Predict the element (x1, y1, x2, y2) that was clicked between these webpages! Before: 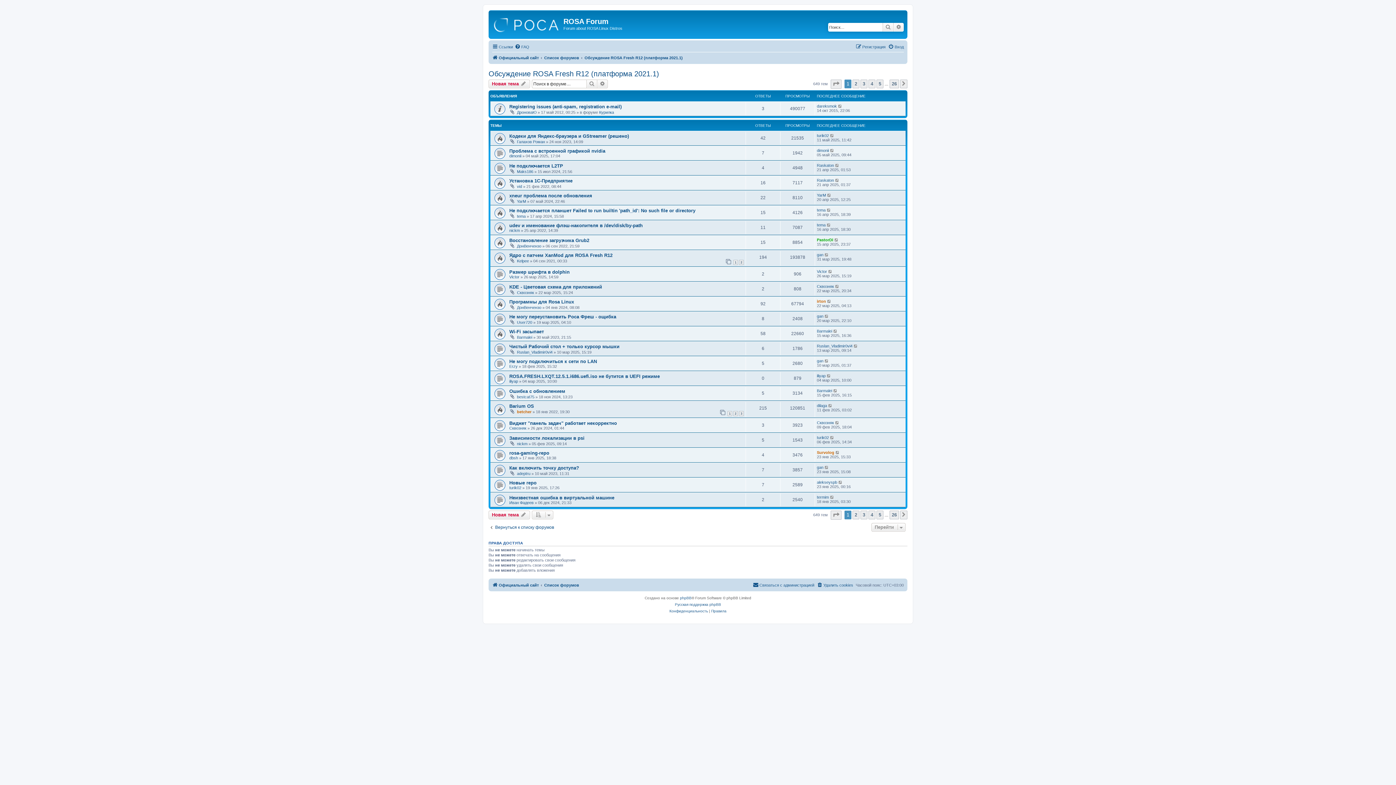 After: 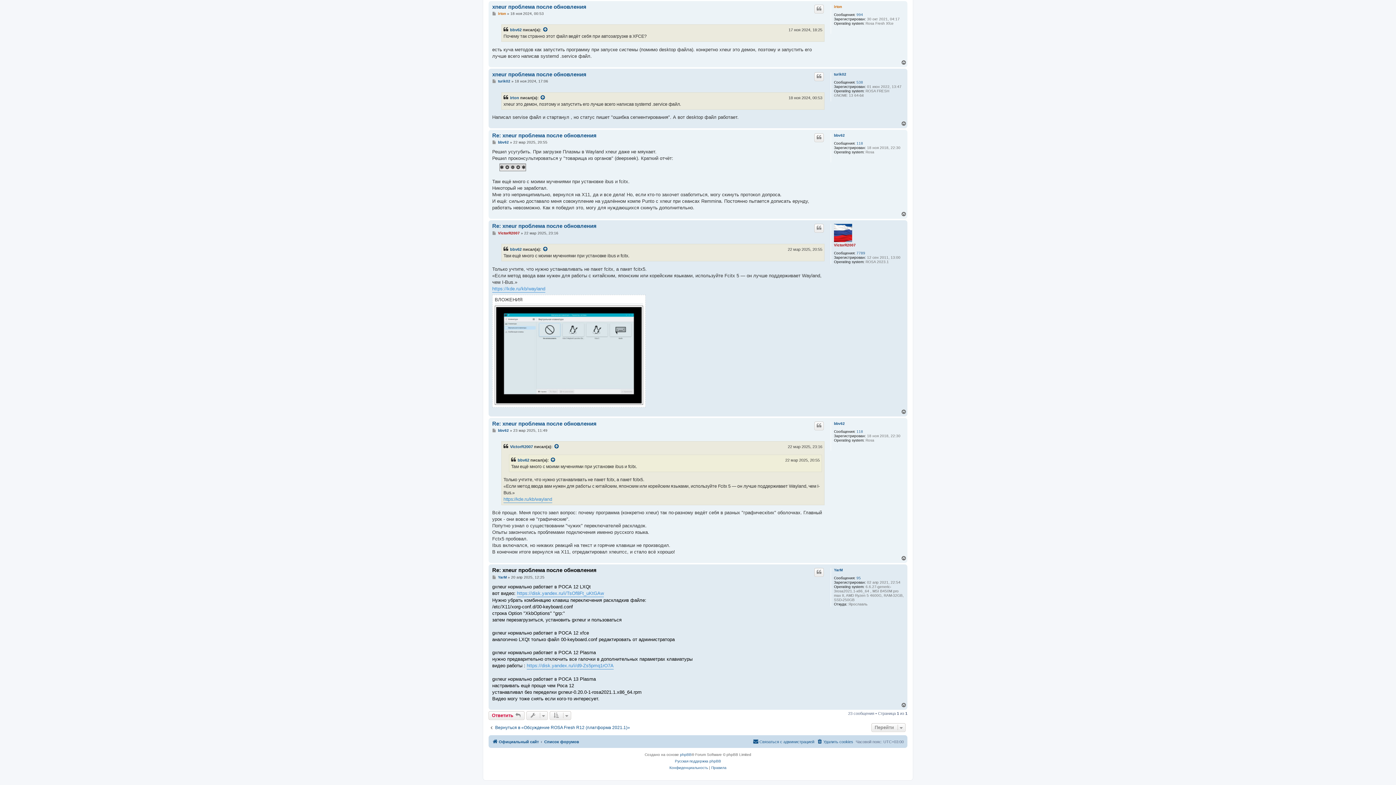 Action: bbox: (827, 192, 831, 197)